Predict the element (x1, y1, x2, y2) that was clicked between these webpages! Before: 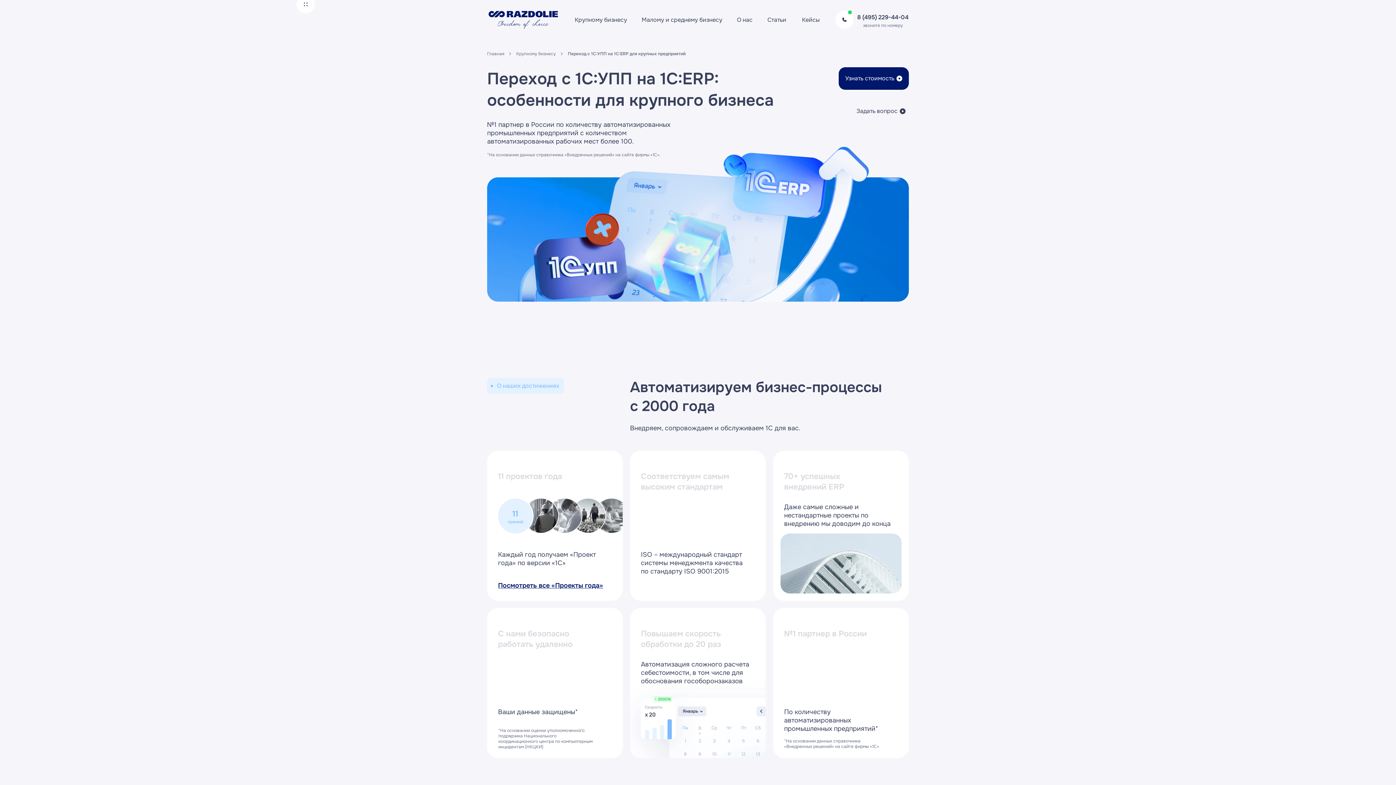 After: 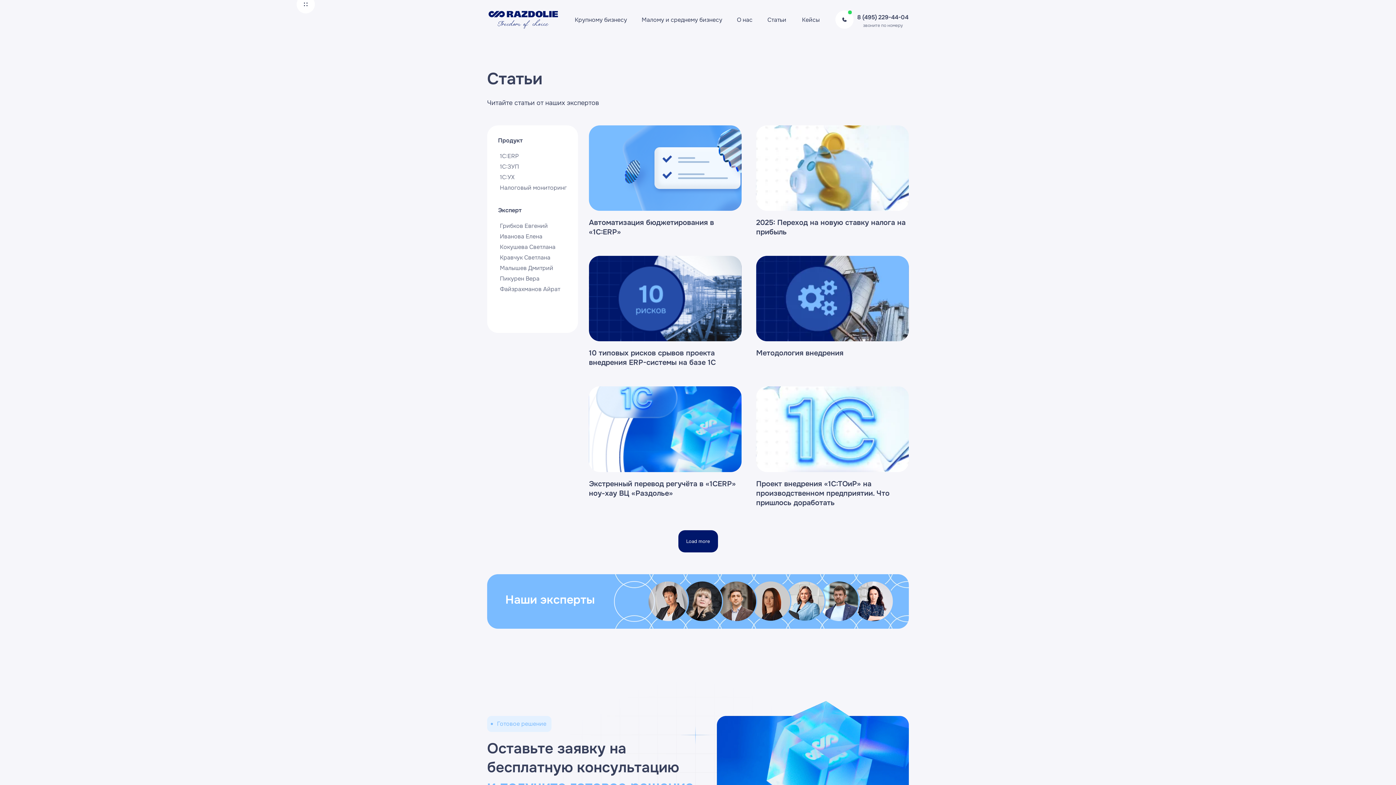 Action: label: Статьи bbox: (767, 16, 786, 23)